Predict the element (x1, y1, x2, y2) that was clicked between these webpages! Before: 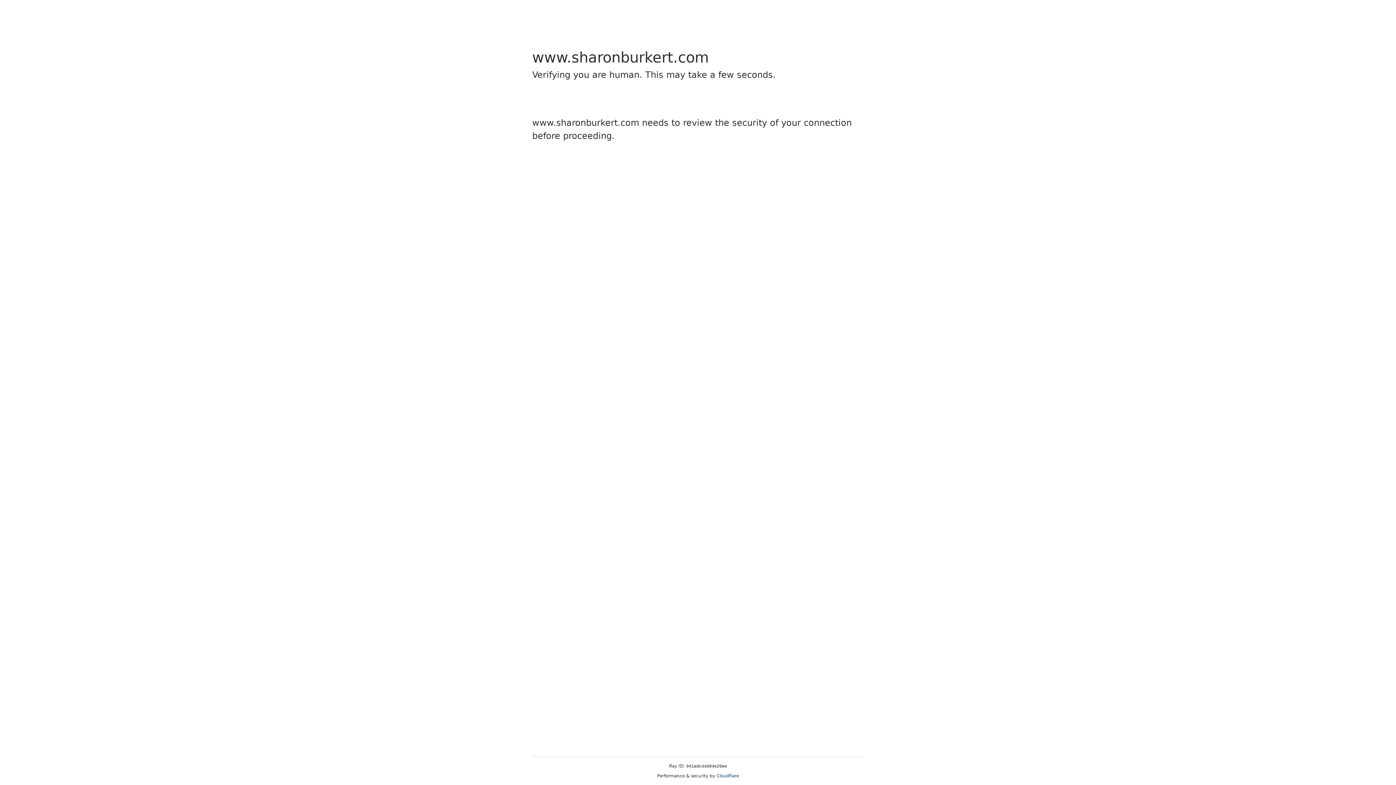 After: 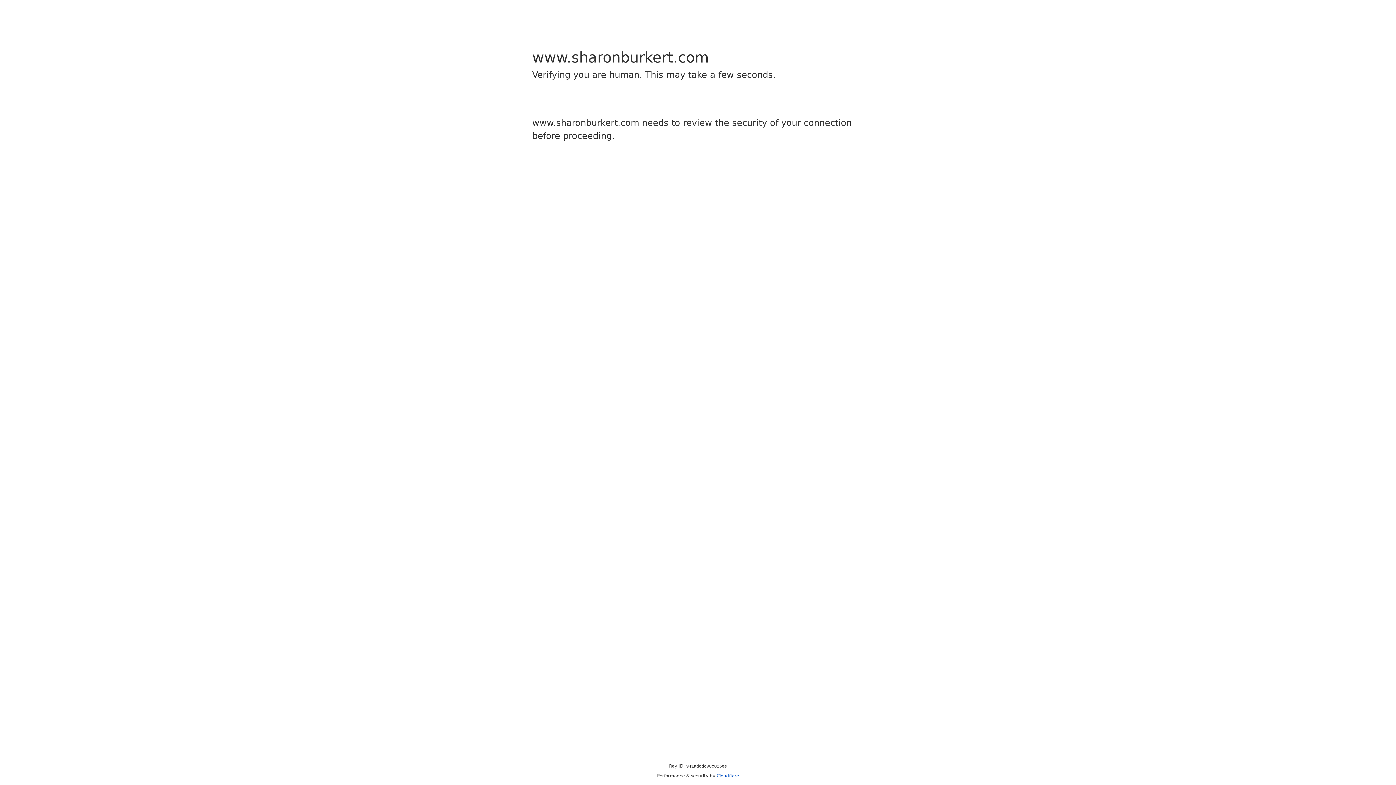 Action: label: Cloudflare bbox: (716, 773, 739, 778)